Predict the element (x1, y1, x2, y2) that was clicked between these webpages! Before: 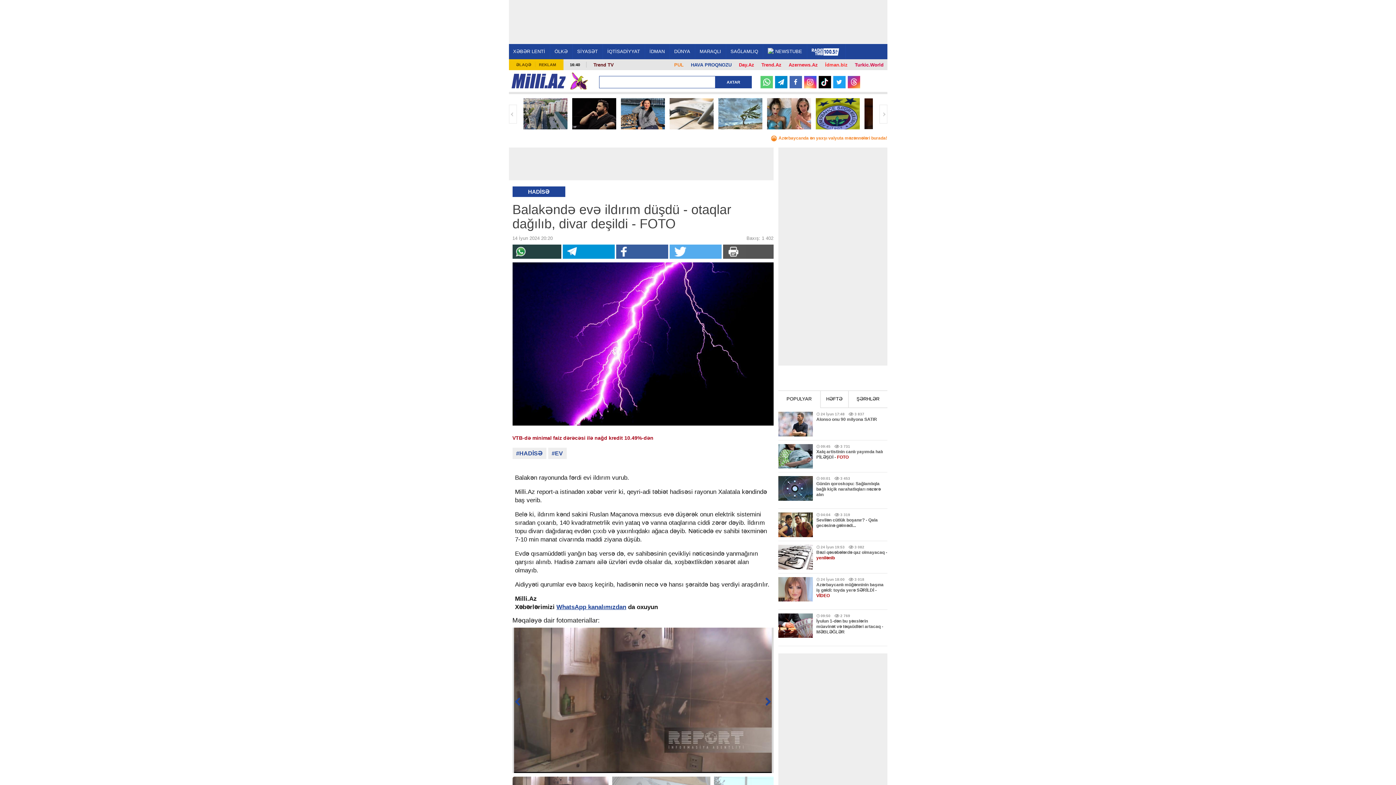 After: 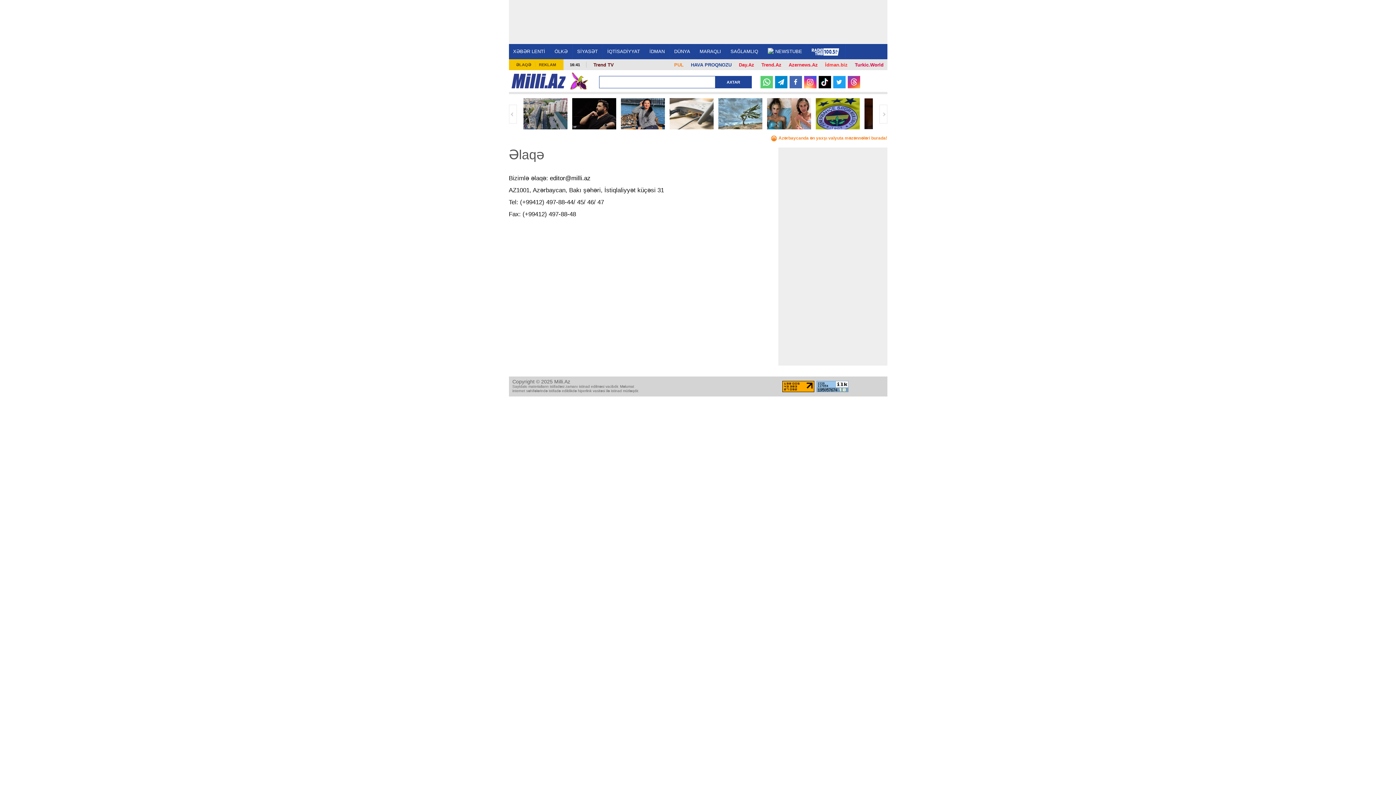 Action: bbox: (512, 62, 535, 67) label: ƏLAQƏ